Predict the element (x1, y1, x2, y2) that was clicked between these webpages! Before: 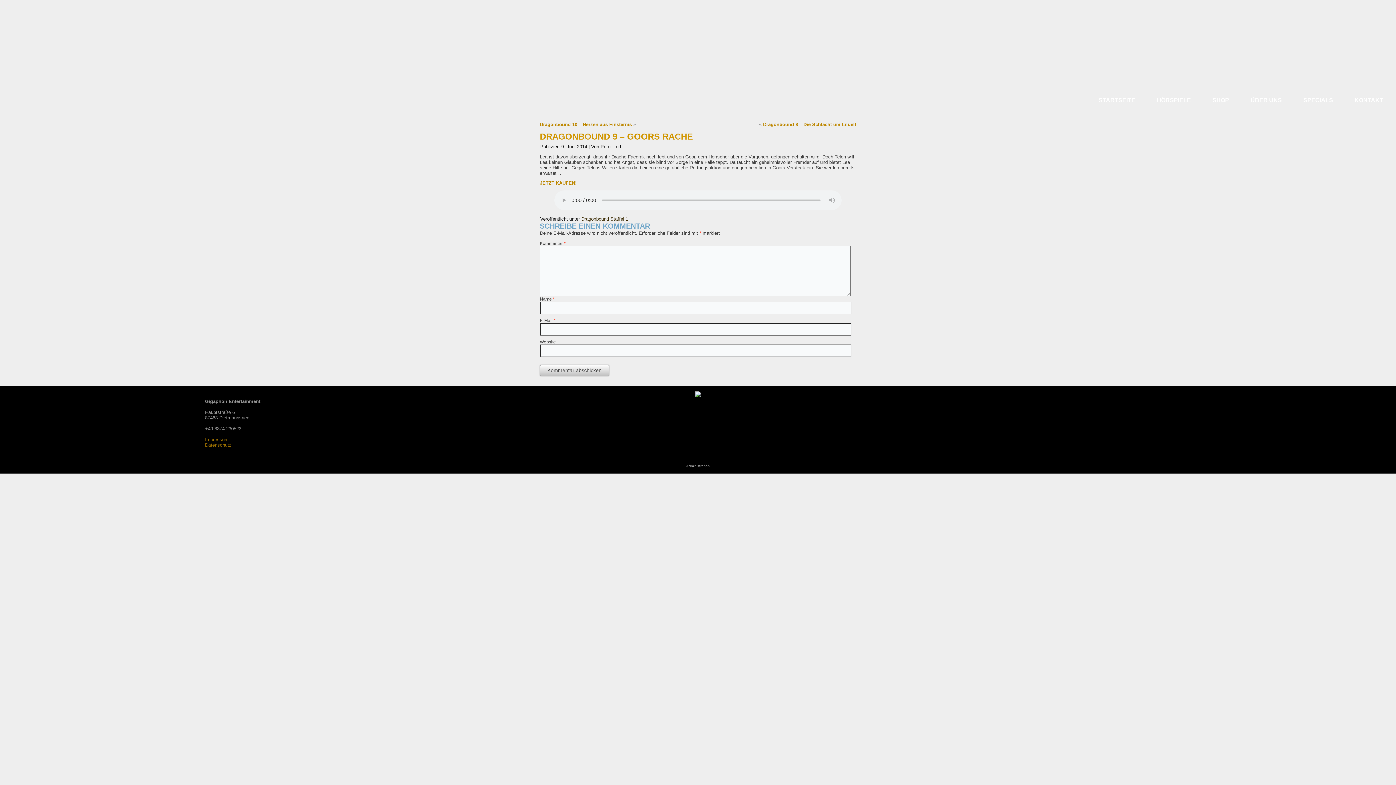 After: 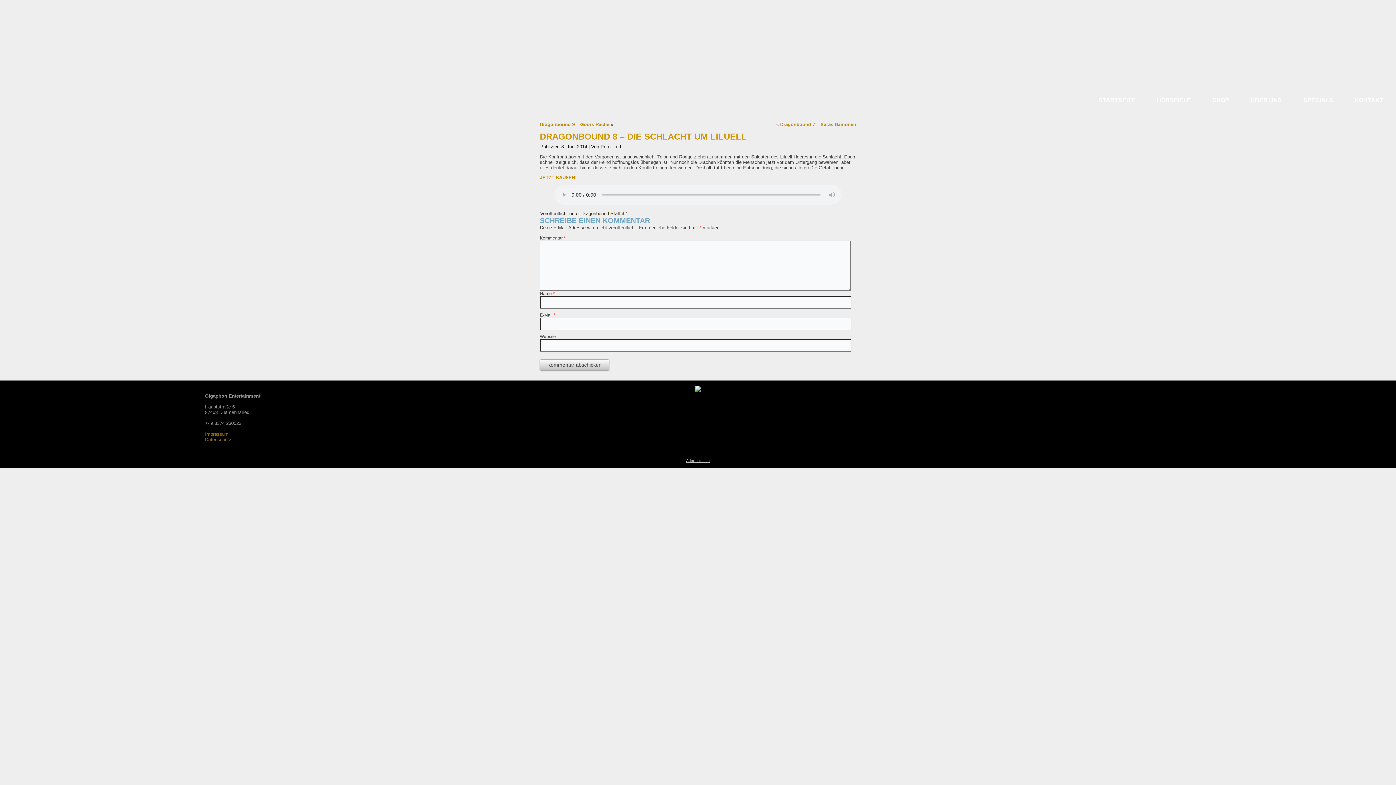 Action: label: Dragonbound 8 – Die Schlacht um Liluell bbox: (763, 121, 856, 127)